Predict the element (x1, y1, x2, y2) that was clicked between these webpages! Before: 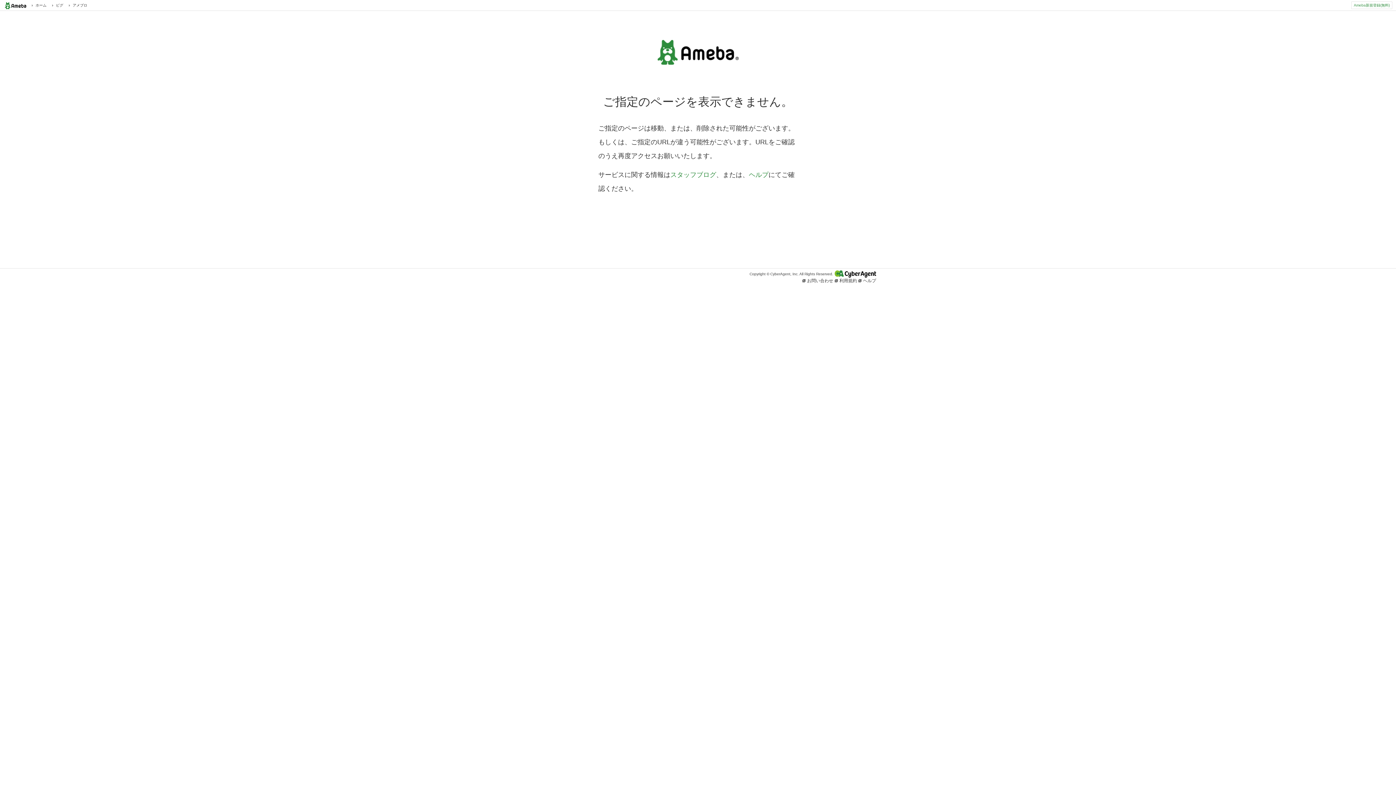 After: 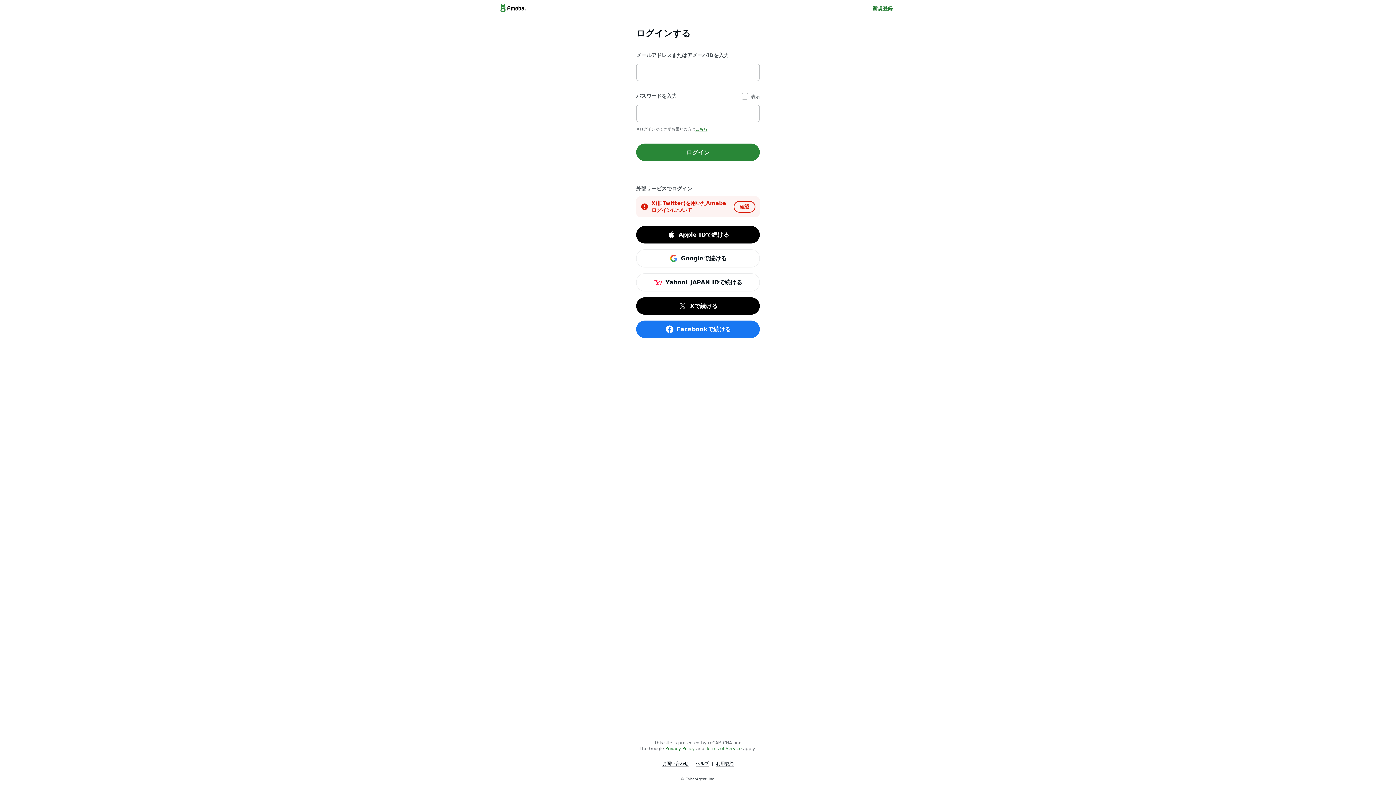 Action: label:  アメブロ bbox: (67, 2, 87, 8)